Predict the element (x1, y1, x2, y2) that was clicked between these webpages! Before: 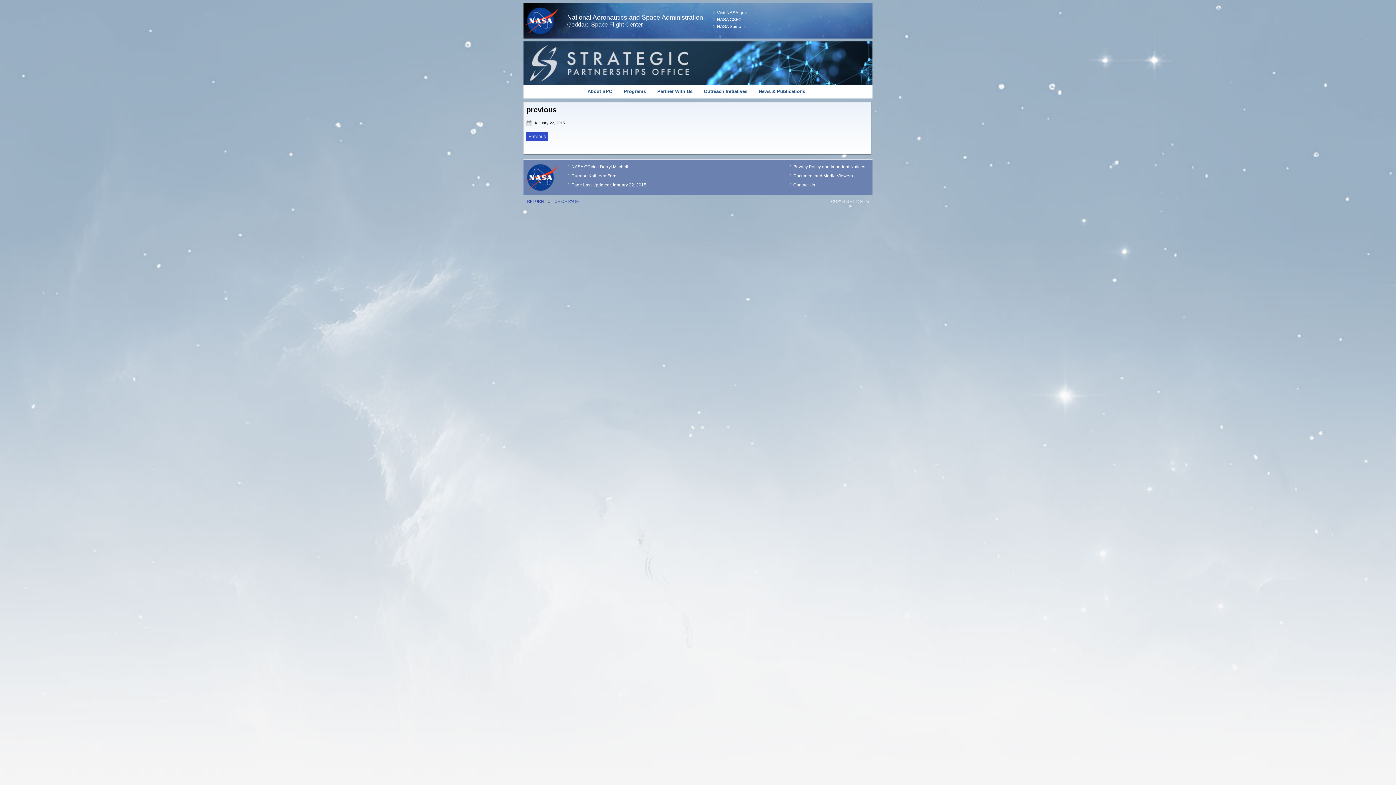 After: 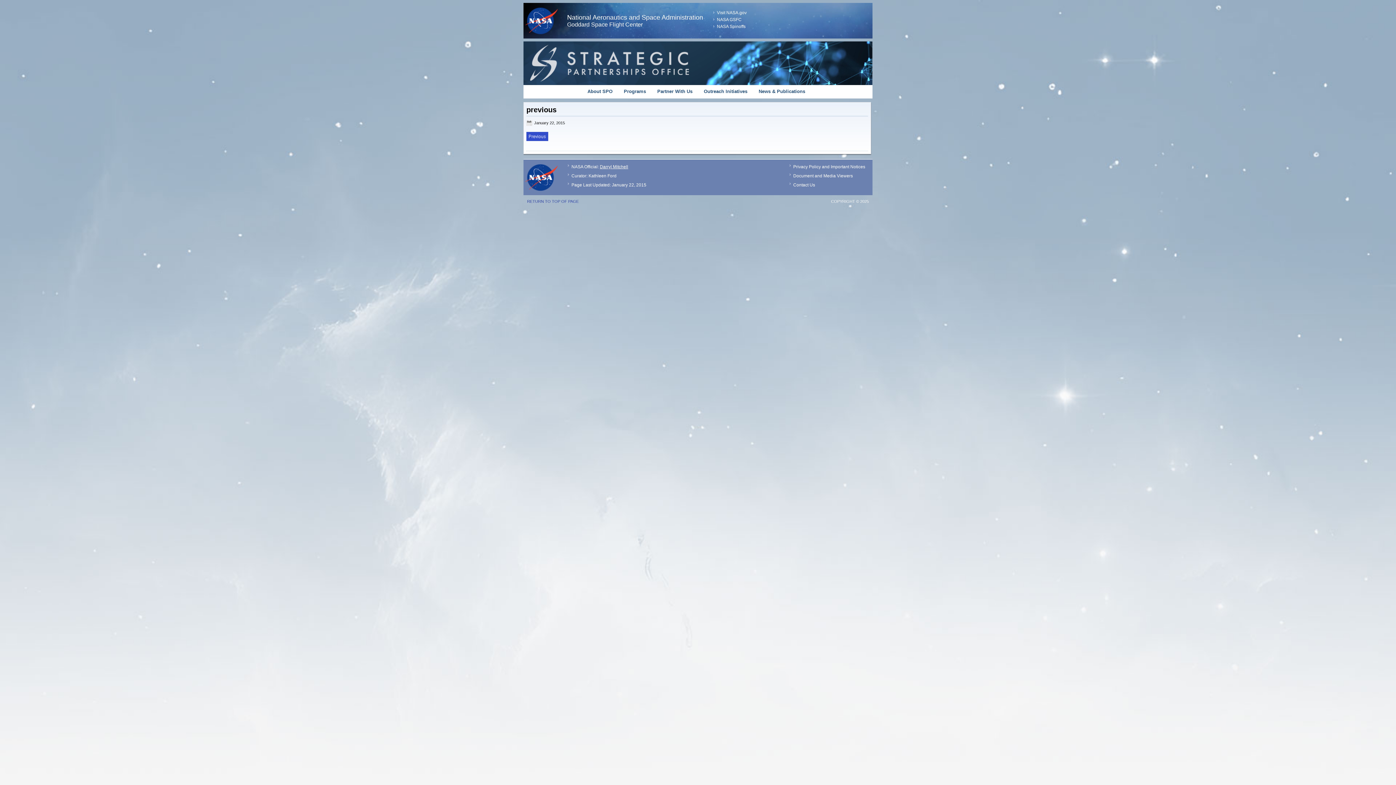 Action: label: Darryl Mitchell bbox: (600, 164, 628, 169)